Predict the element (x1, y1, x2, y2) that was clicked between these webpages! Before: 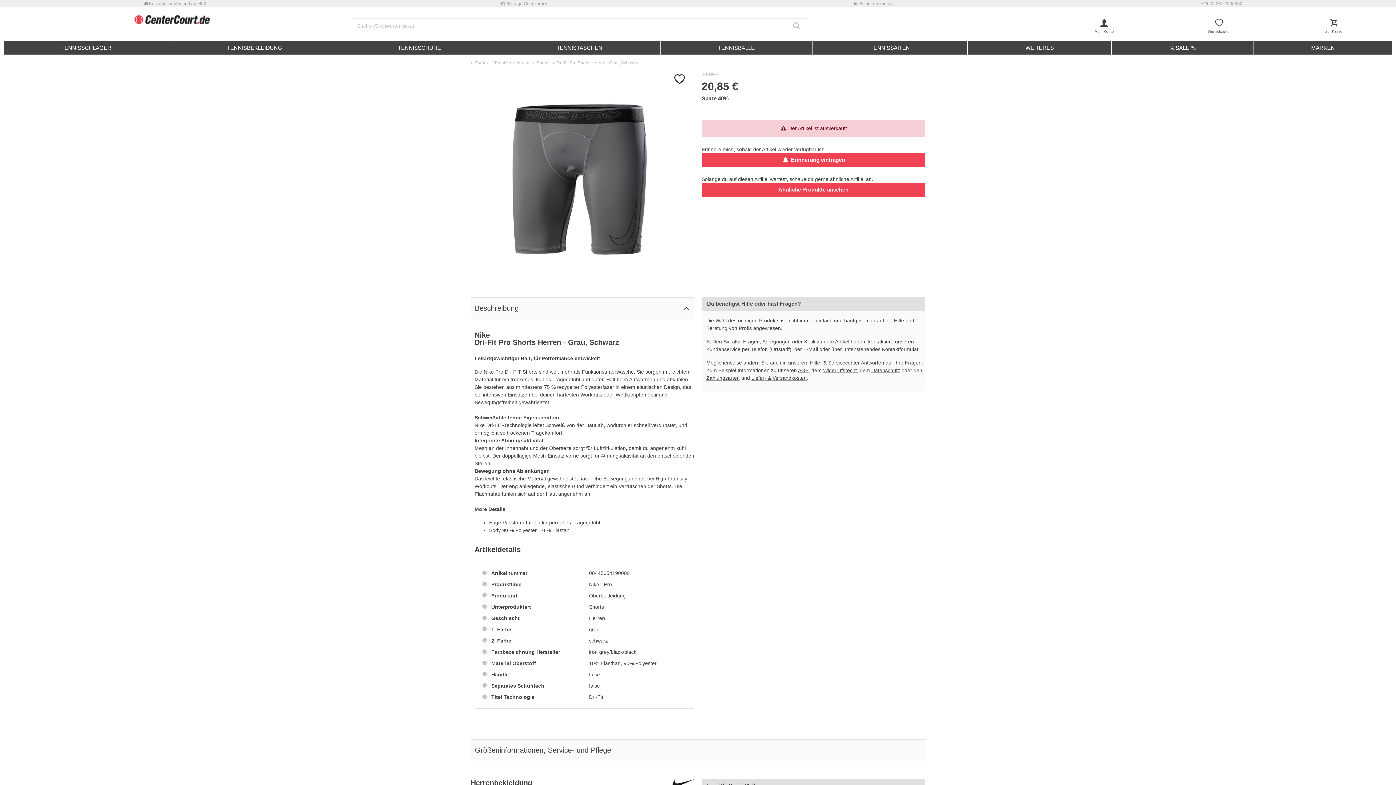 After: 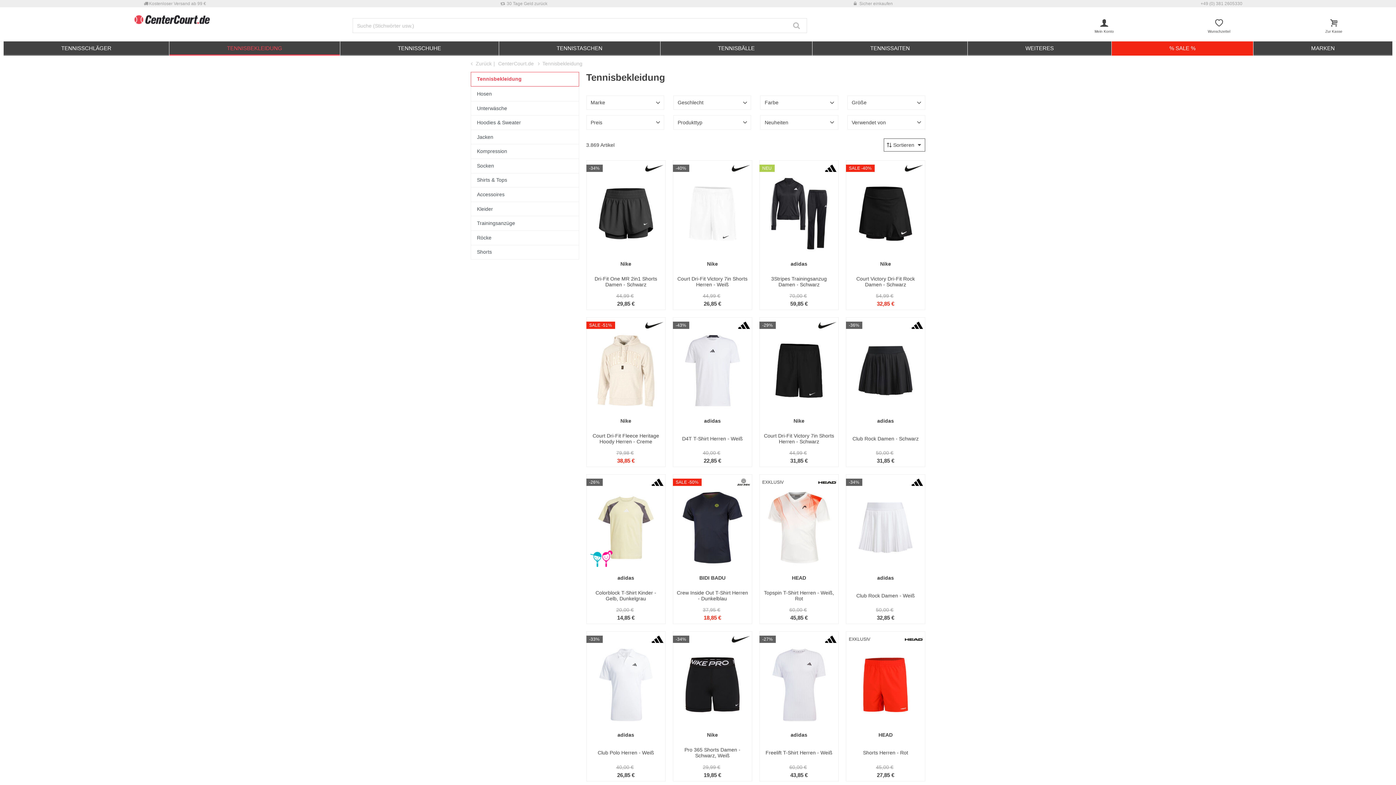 Action: label: TENNISBEKLEIDUNG bbox: (169, 41, 339, 55)